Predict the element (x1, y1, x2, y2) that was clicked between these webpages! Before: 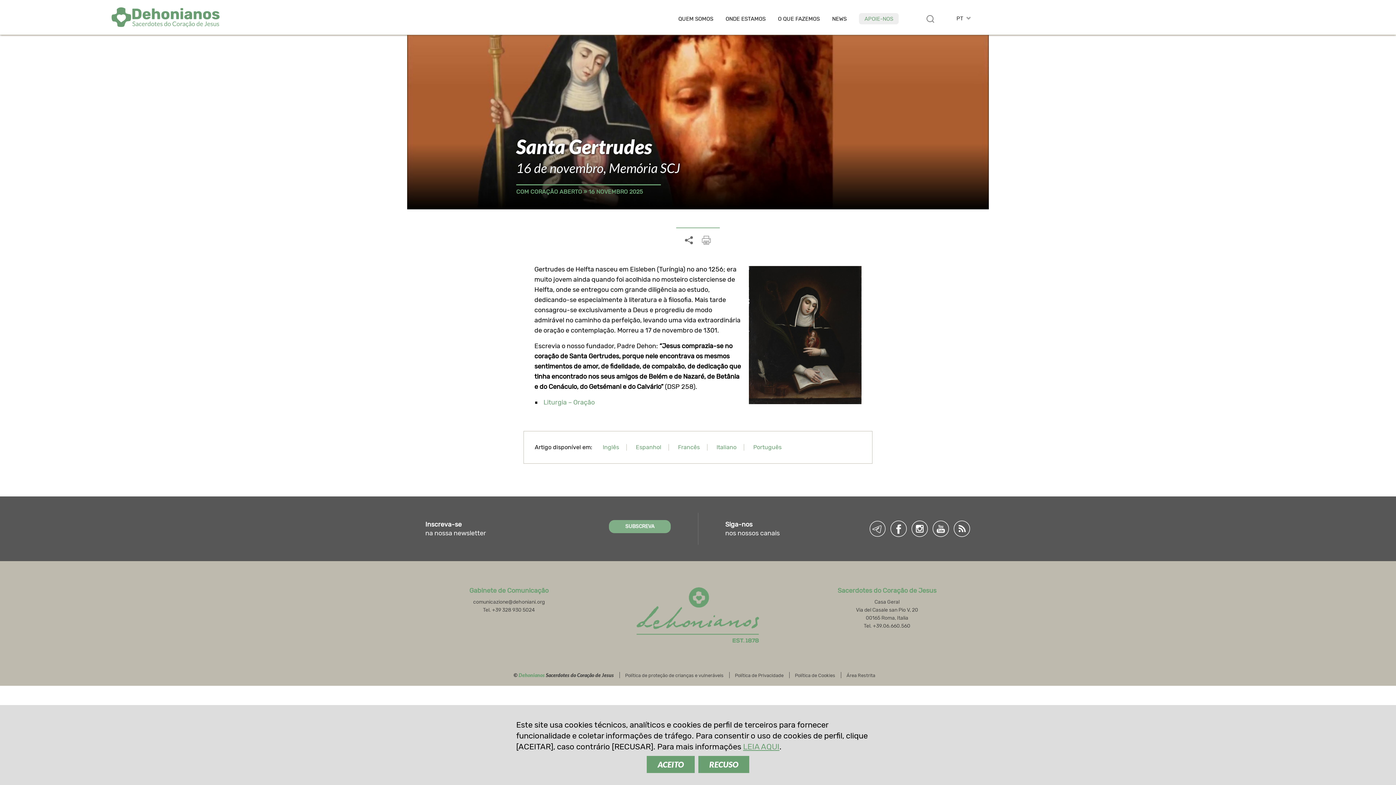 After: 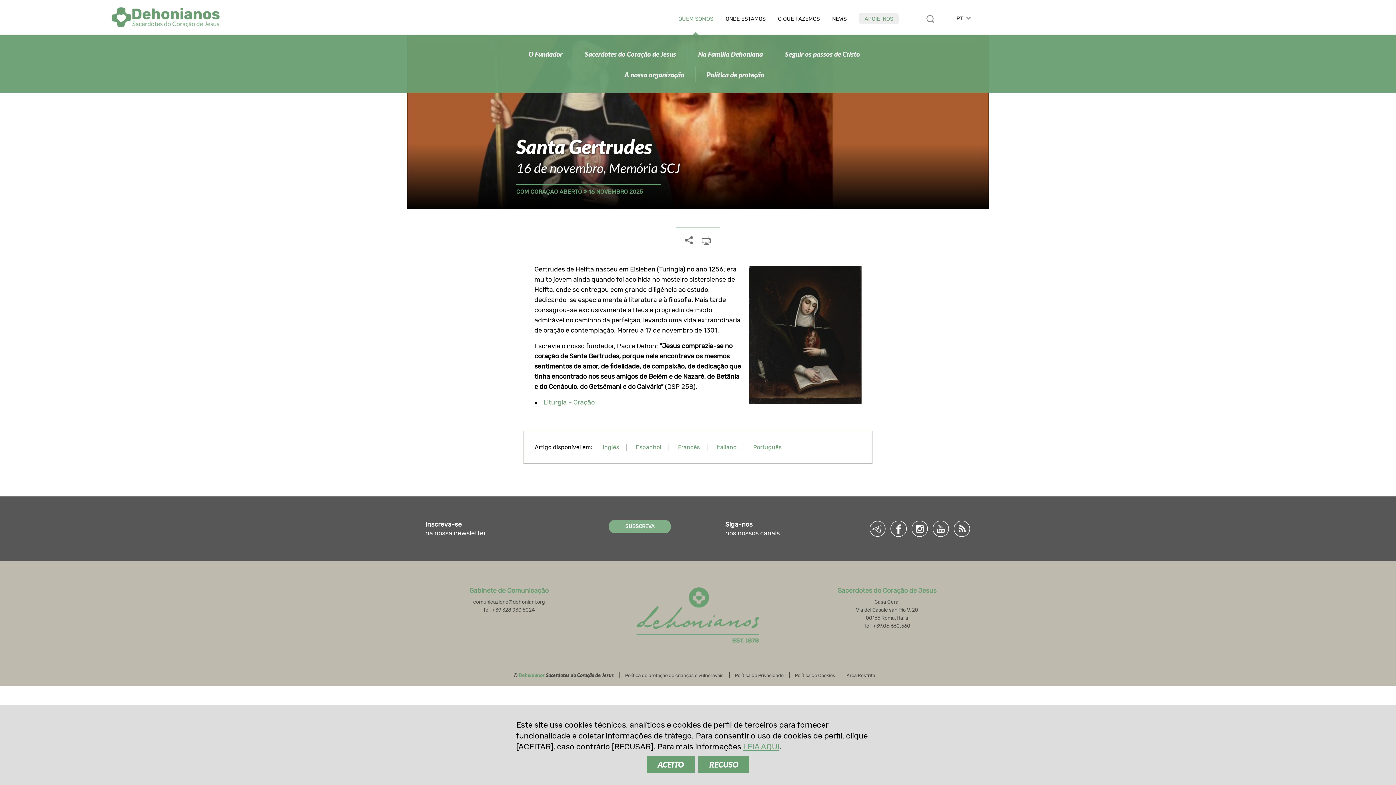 Action: bbox: (678, 16, 713, 21) label: QUEM SOMOS